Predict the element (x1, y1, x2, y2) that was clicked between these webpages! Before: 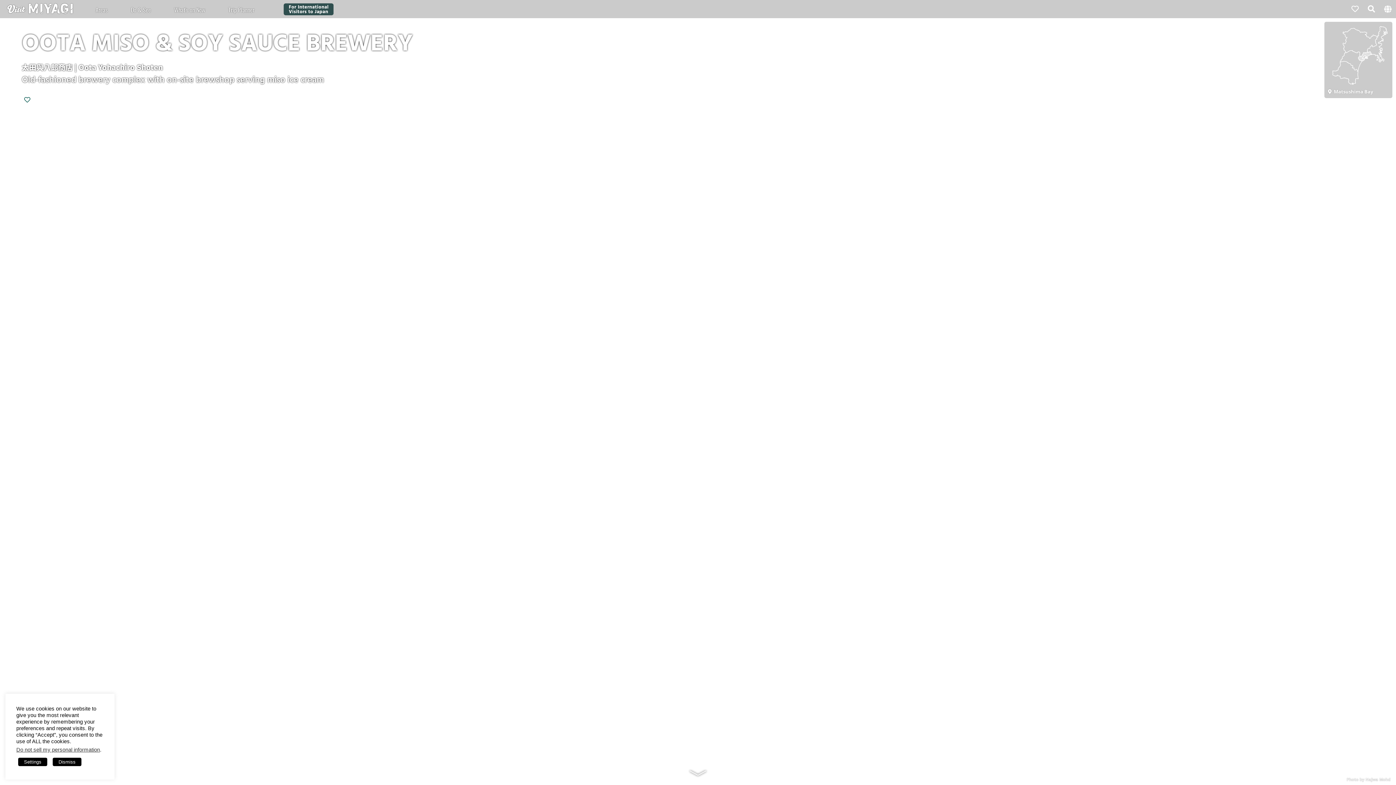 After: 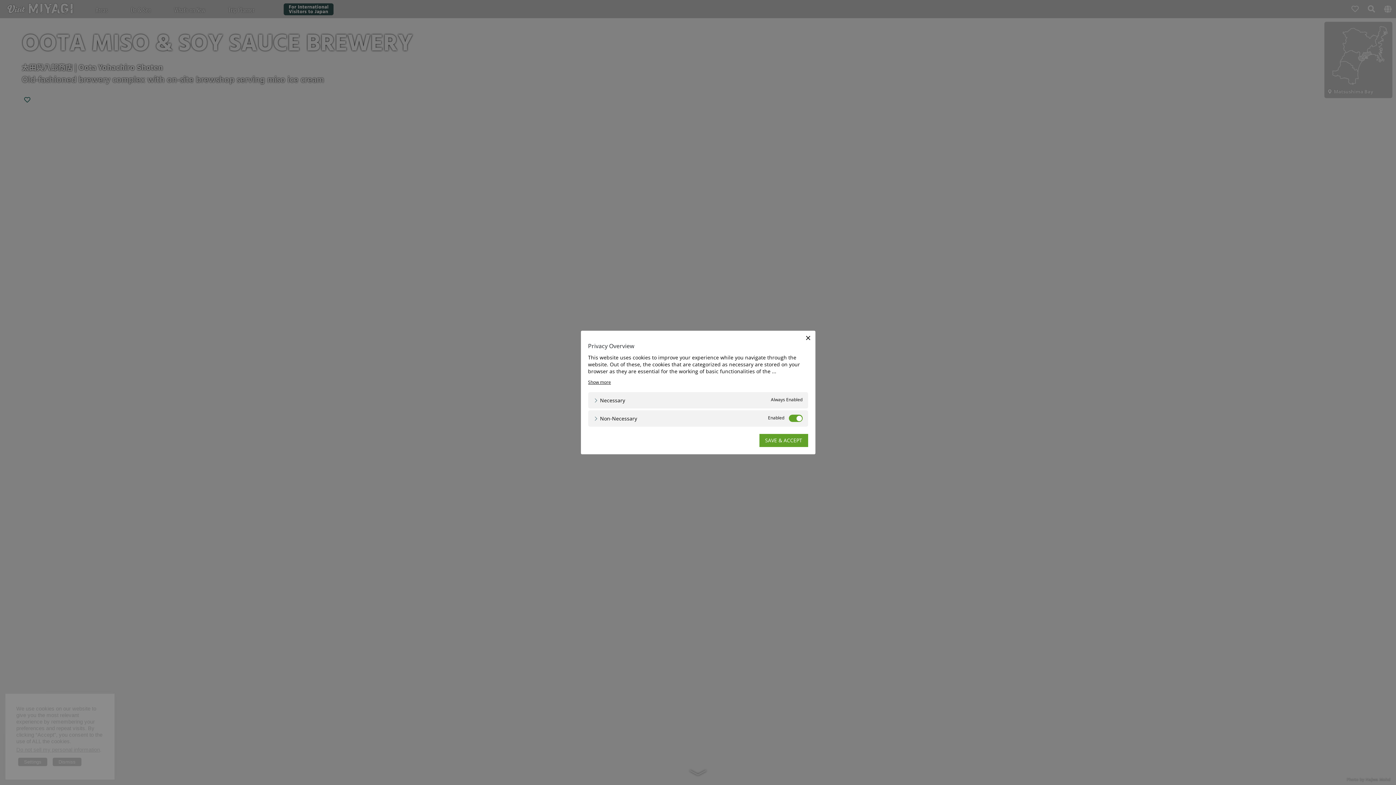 Action: label: Settings bbox: (18, 758, 47, 766)